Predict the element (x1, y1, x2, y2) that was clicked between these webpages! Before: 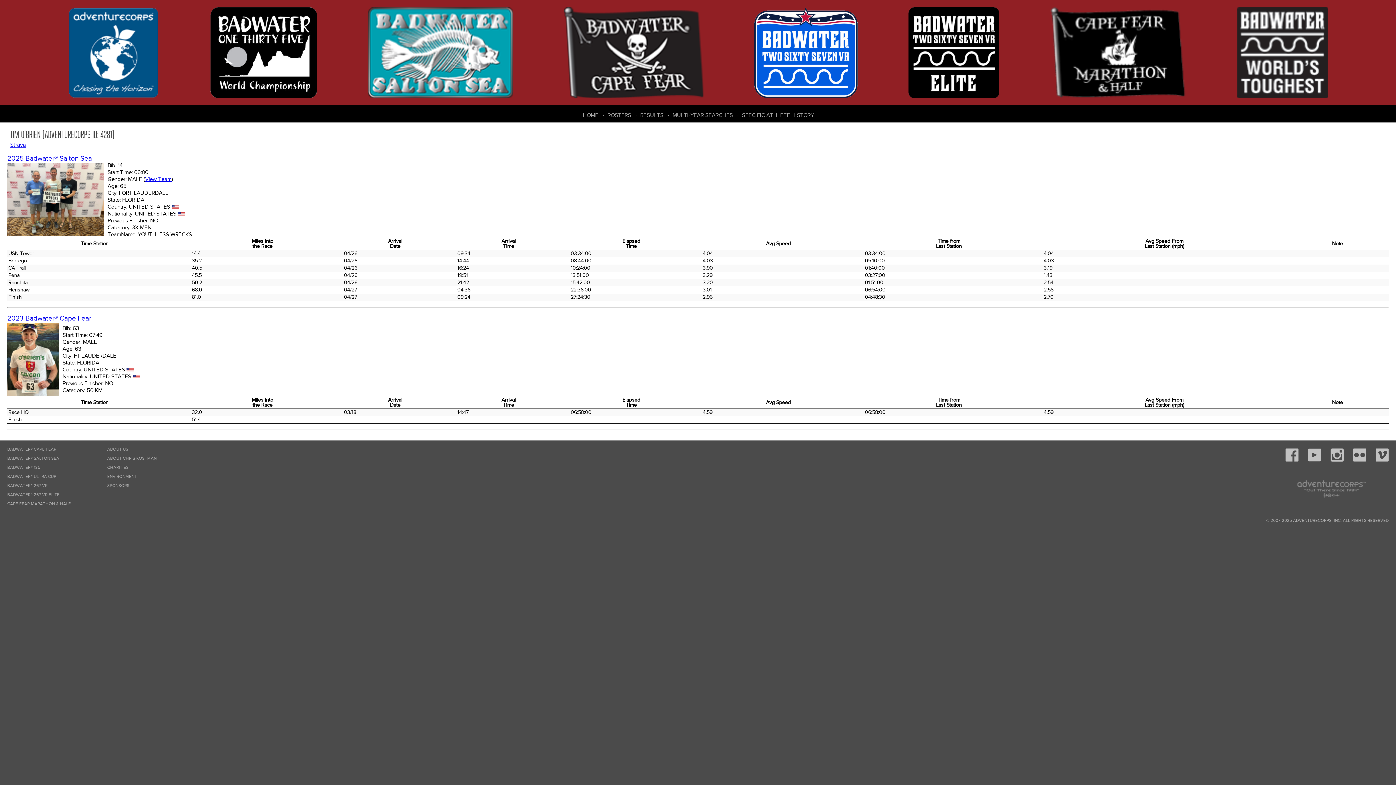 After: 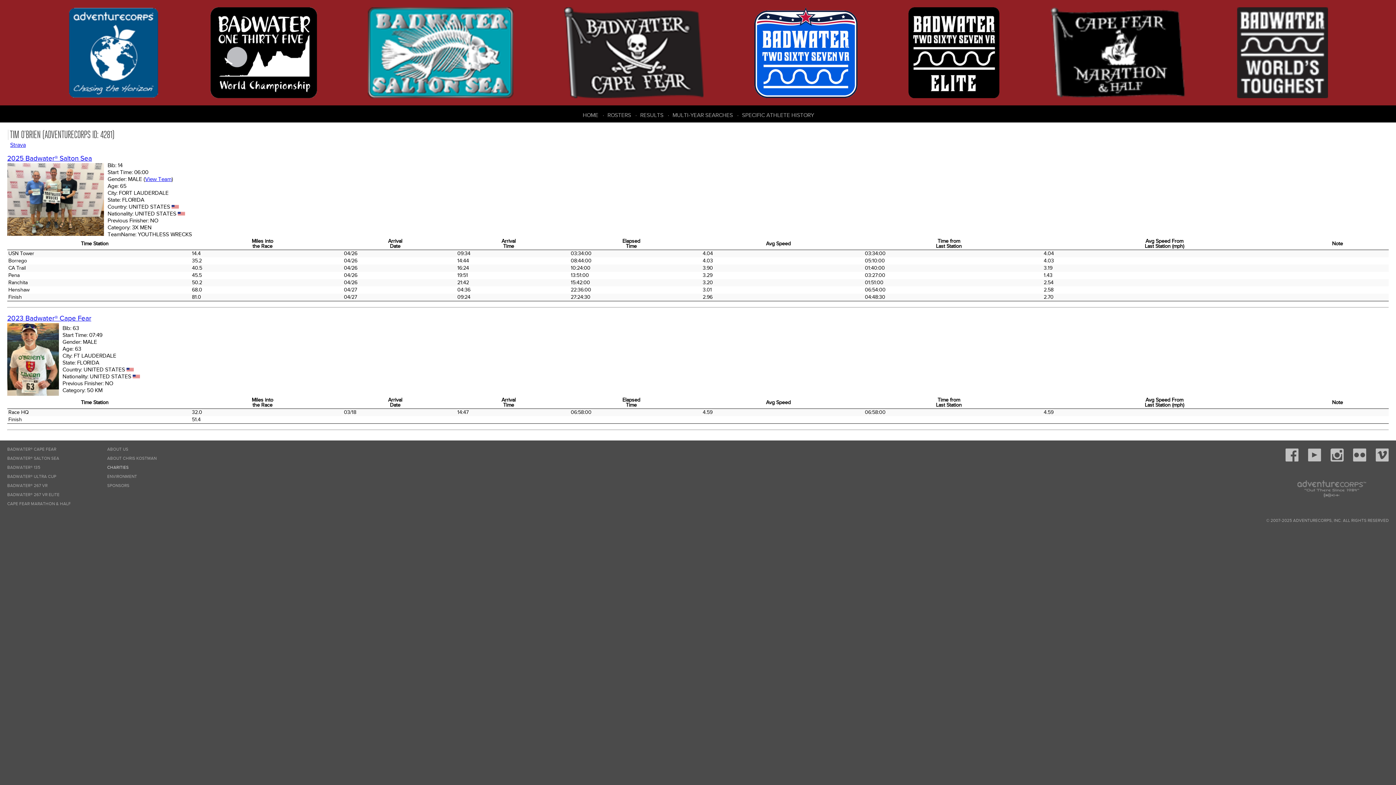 Action: bbox: (107, 465, 128, 470) label: CHARITIES